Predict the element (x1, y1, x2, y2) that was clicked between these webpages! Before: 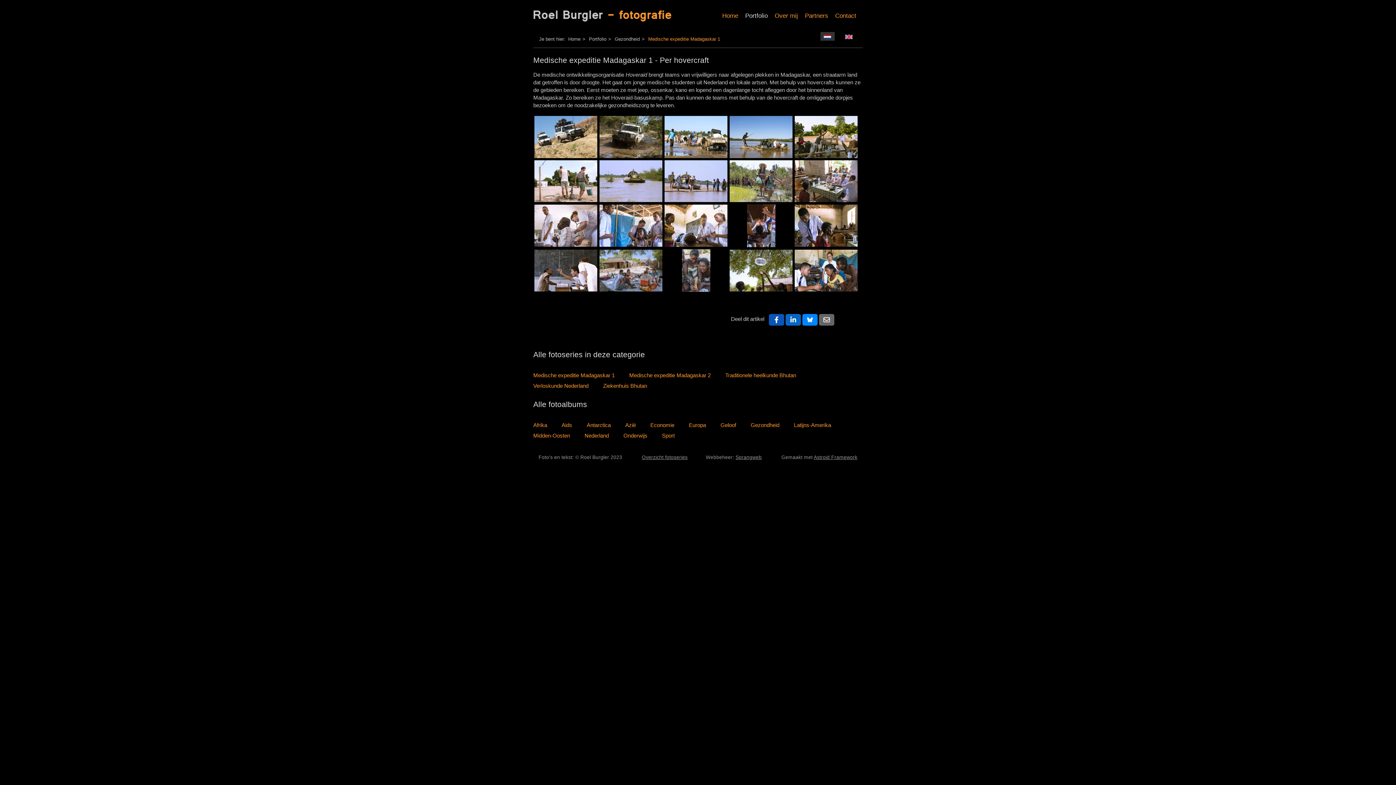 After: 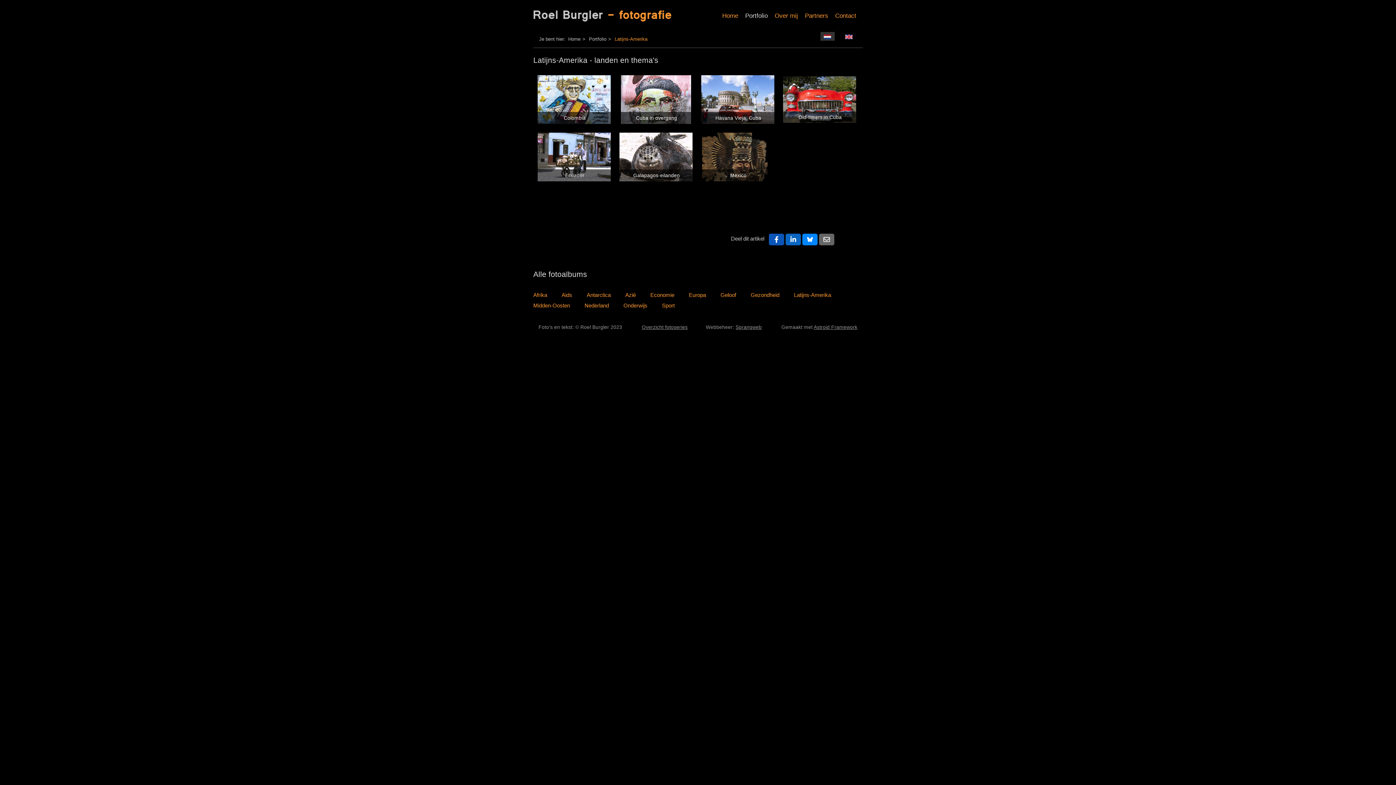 Action: label: Latijns-Amerika bbox: (794, 422, 845, 428)